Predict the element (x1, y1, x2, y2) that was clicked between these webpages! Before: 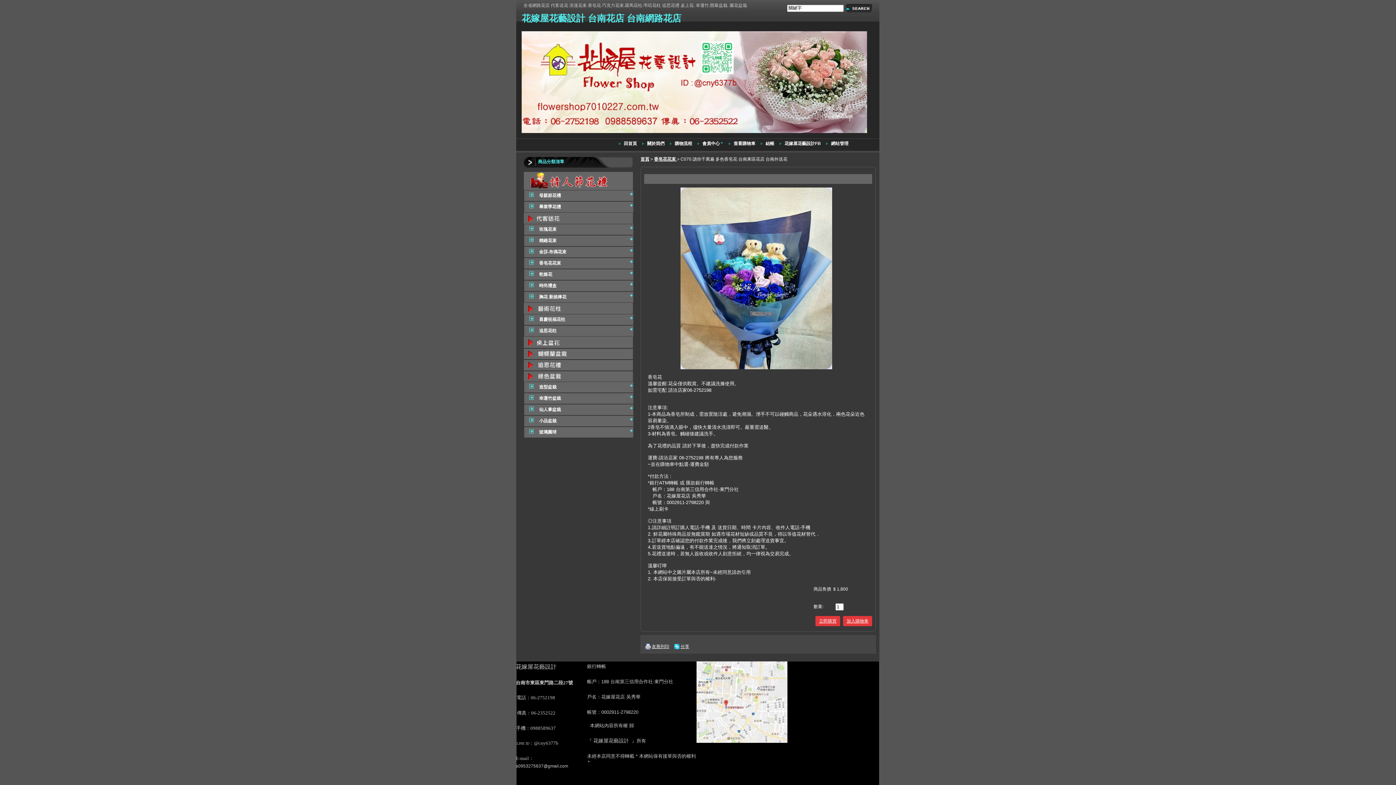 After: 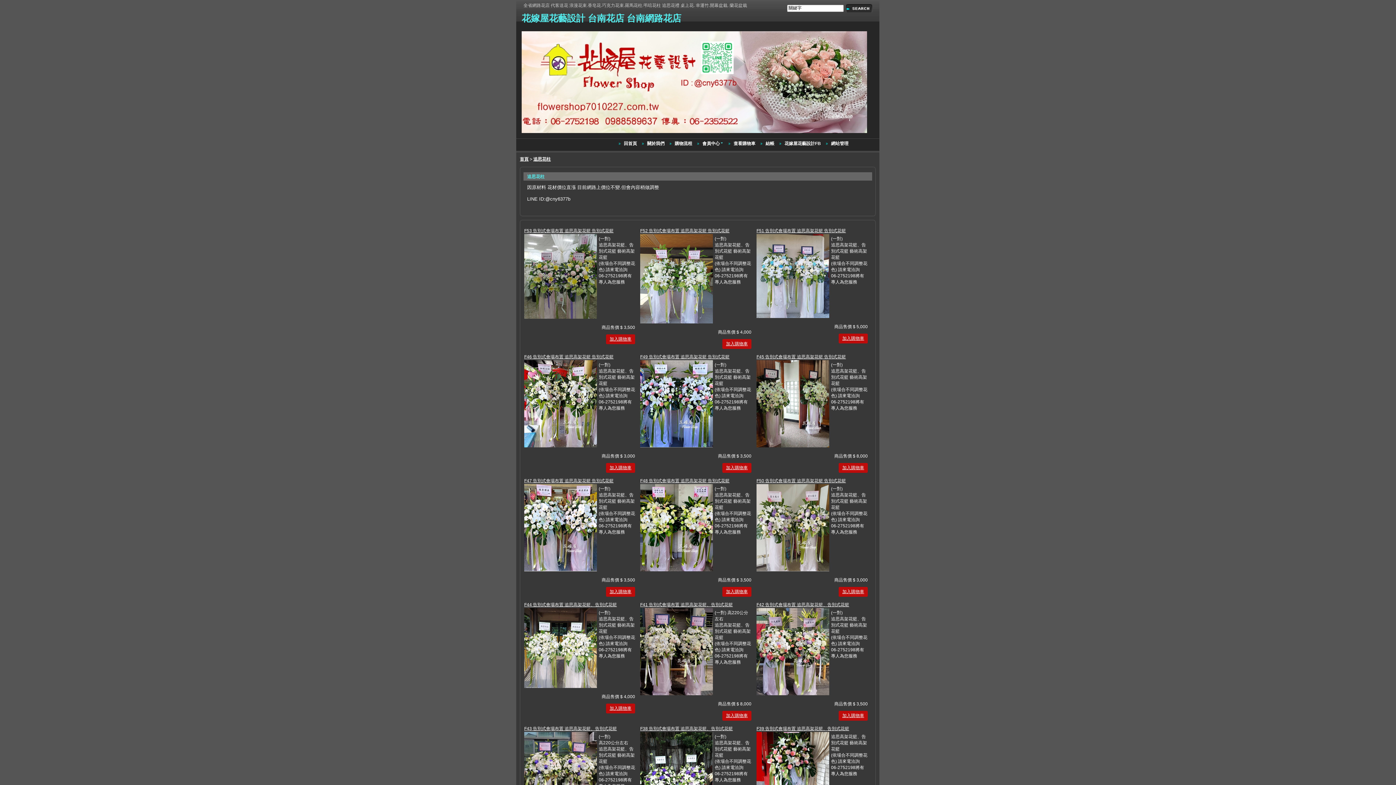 Action: label: 追思花柱 bbox: (524, 325, 633, 336)